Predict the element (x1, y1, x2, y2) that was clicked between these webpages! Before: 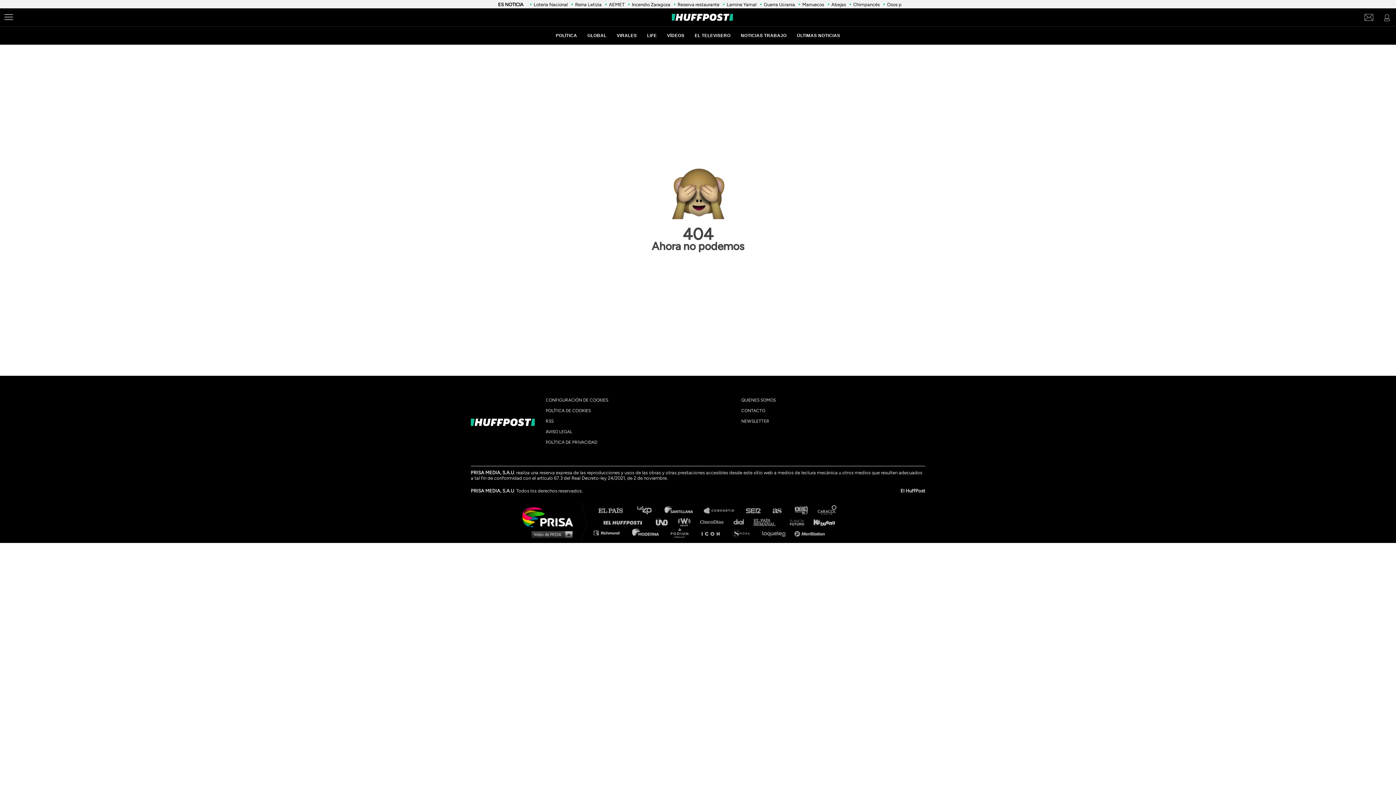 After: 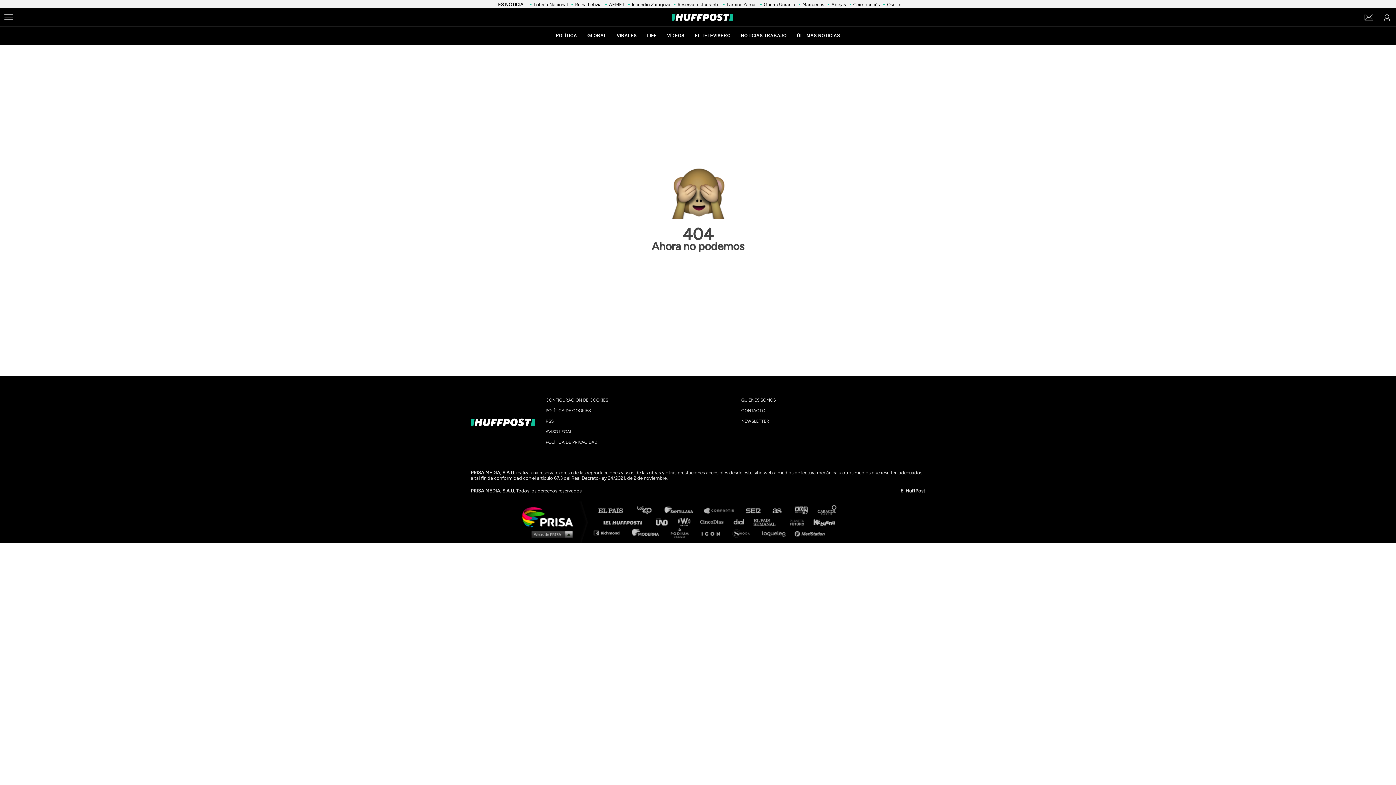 Action: label: UNO bbox: (655, 517, 674, 526)